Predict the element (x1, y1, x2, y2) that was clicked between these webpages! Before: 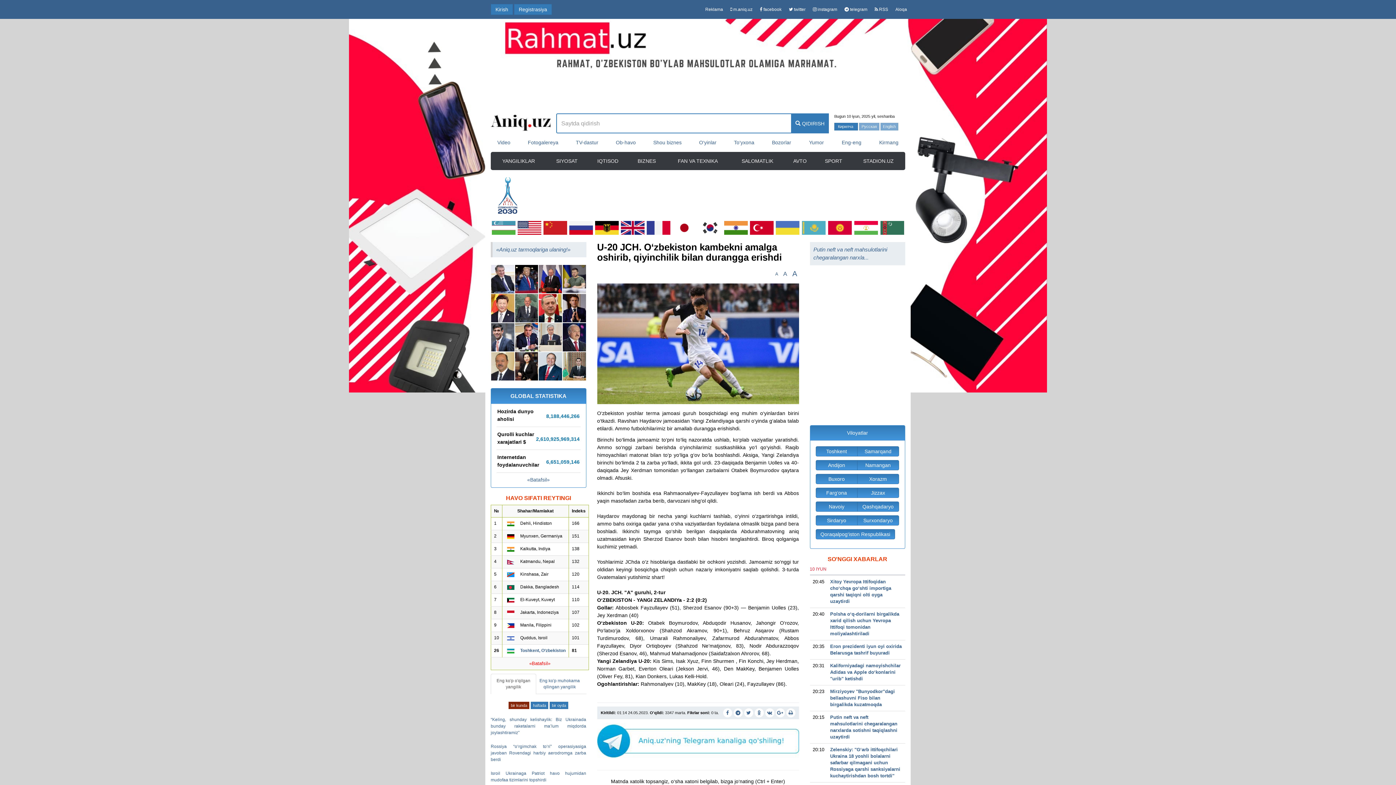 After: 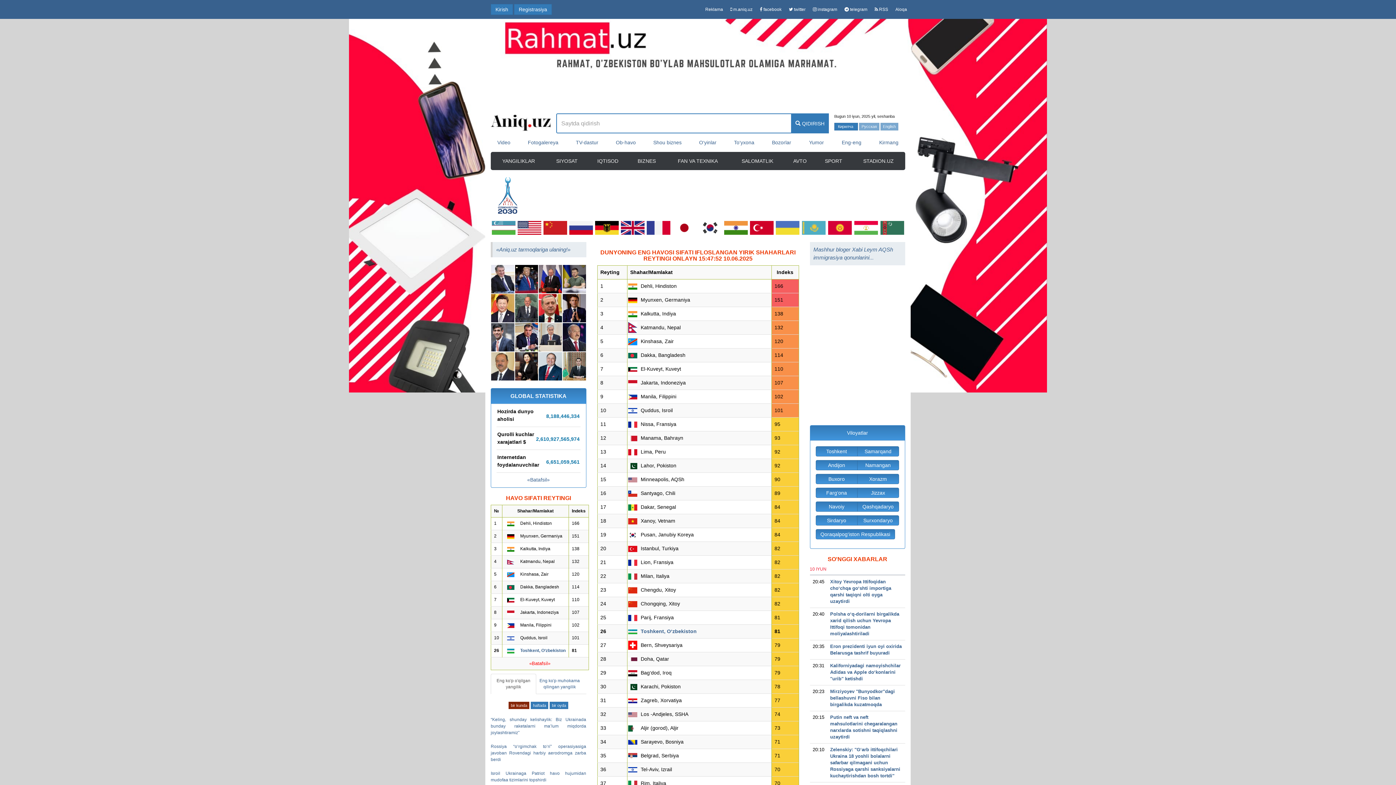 Action: label: HAVO SIFATI REYTINGI bbox: (506, 495, 571, 501)